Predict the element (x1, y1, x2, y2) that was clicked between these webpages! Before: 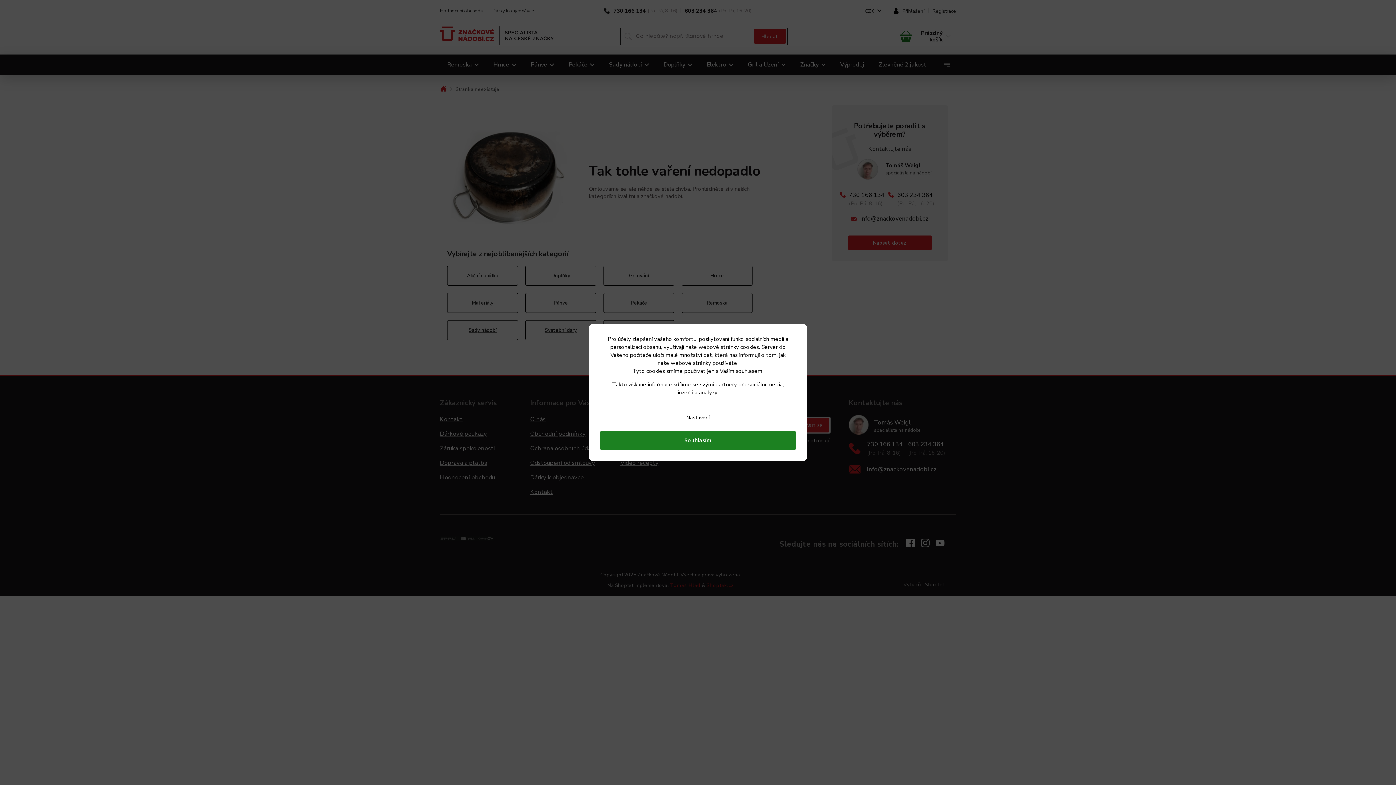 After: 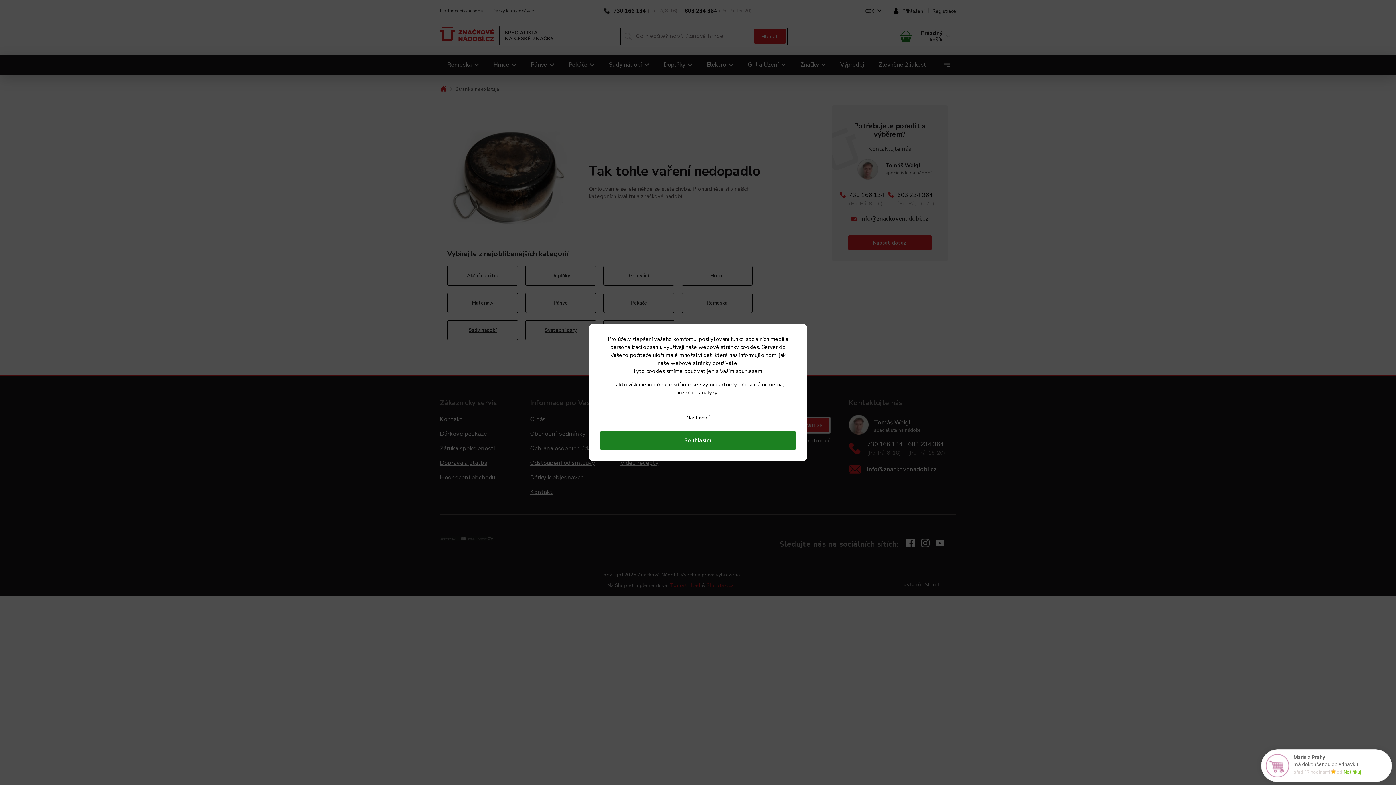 Action: label: Nastavení bbox: (682, 413, 713, 424)